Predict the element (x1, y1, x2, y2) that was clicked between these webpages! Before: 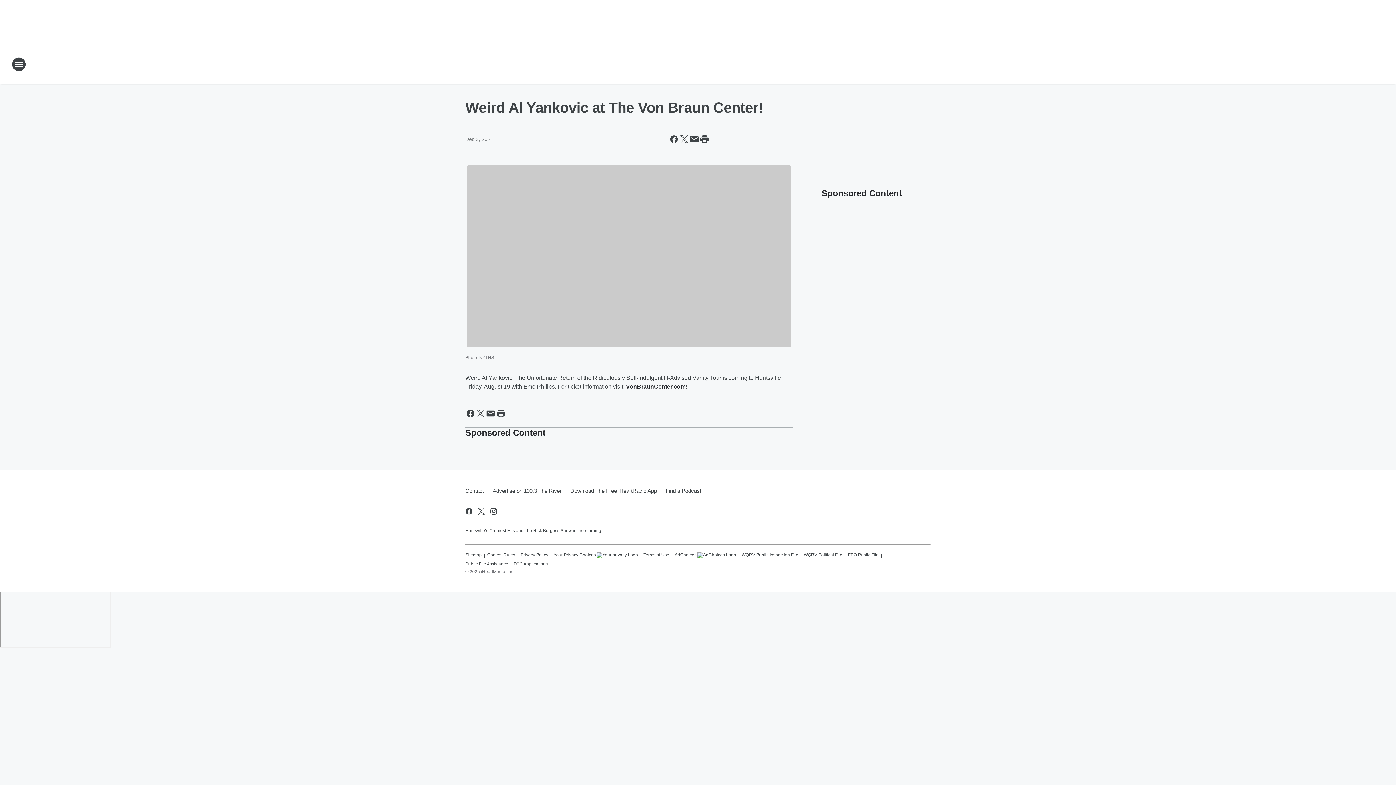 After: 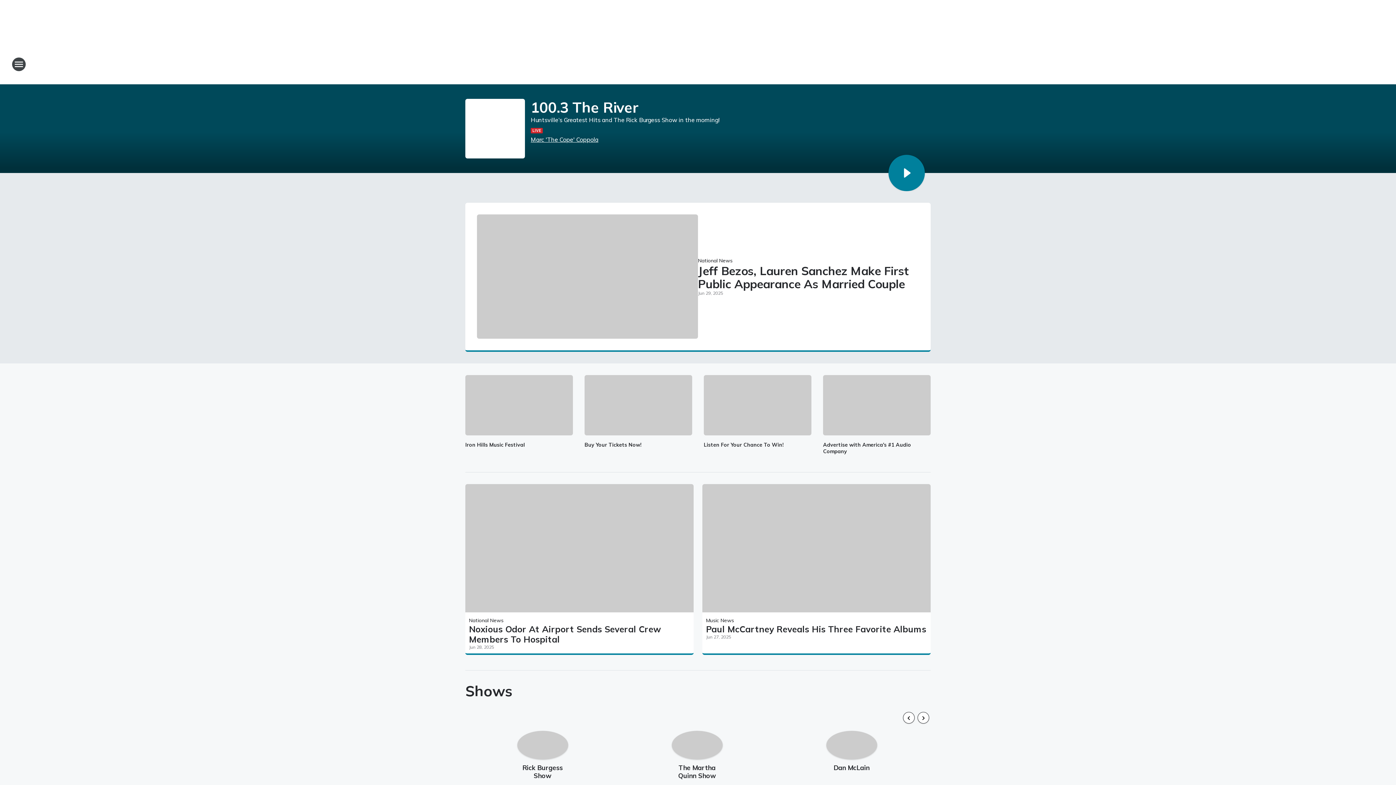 Action: bbox: (665, 52, 730, 76) label: Station Link